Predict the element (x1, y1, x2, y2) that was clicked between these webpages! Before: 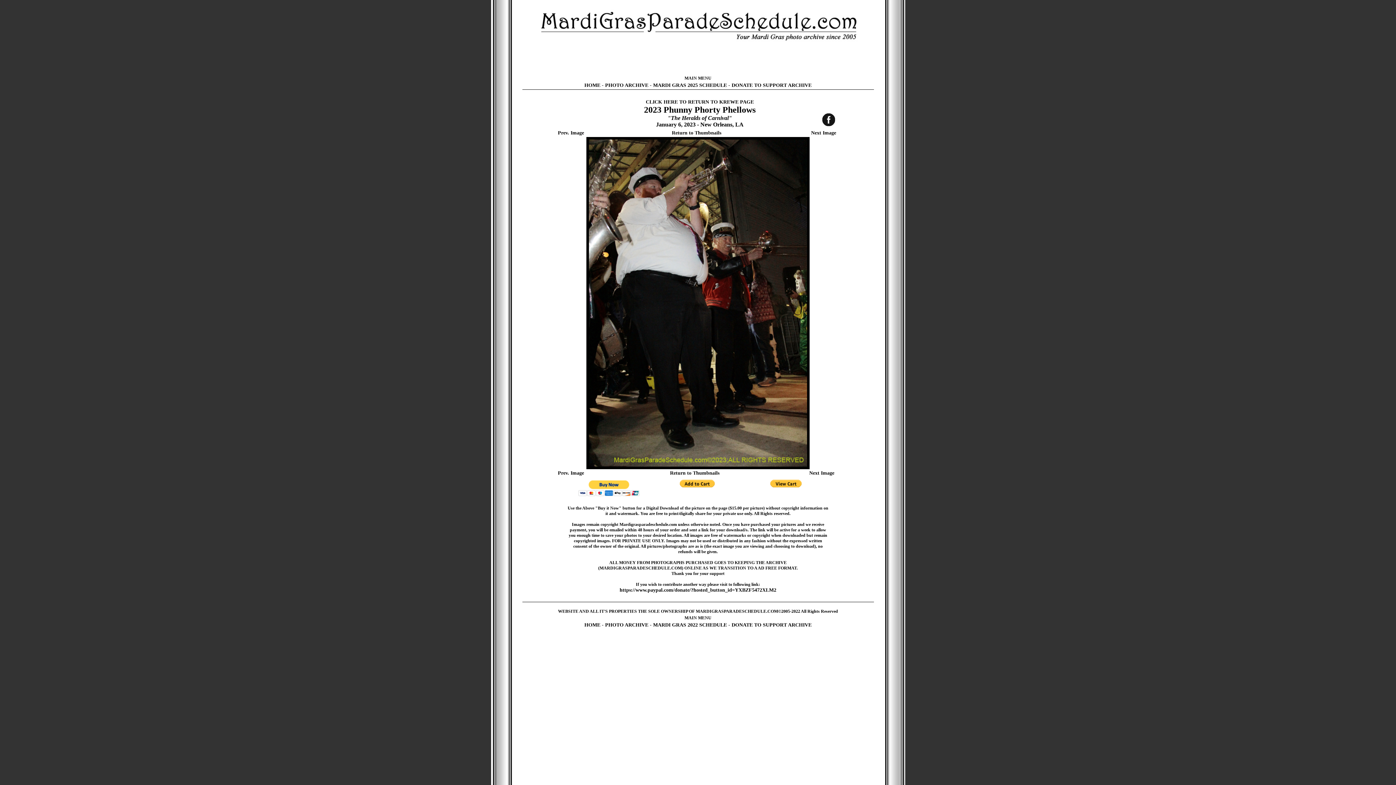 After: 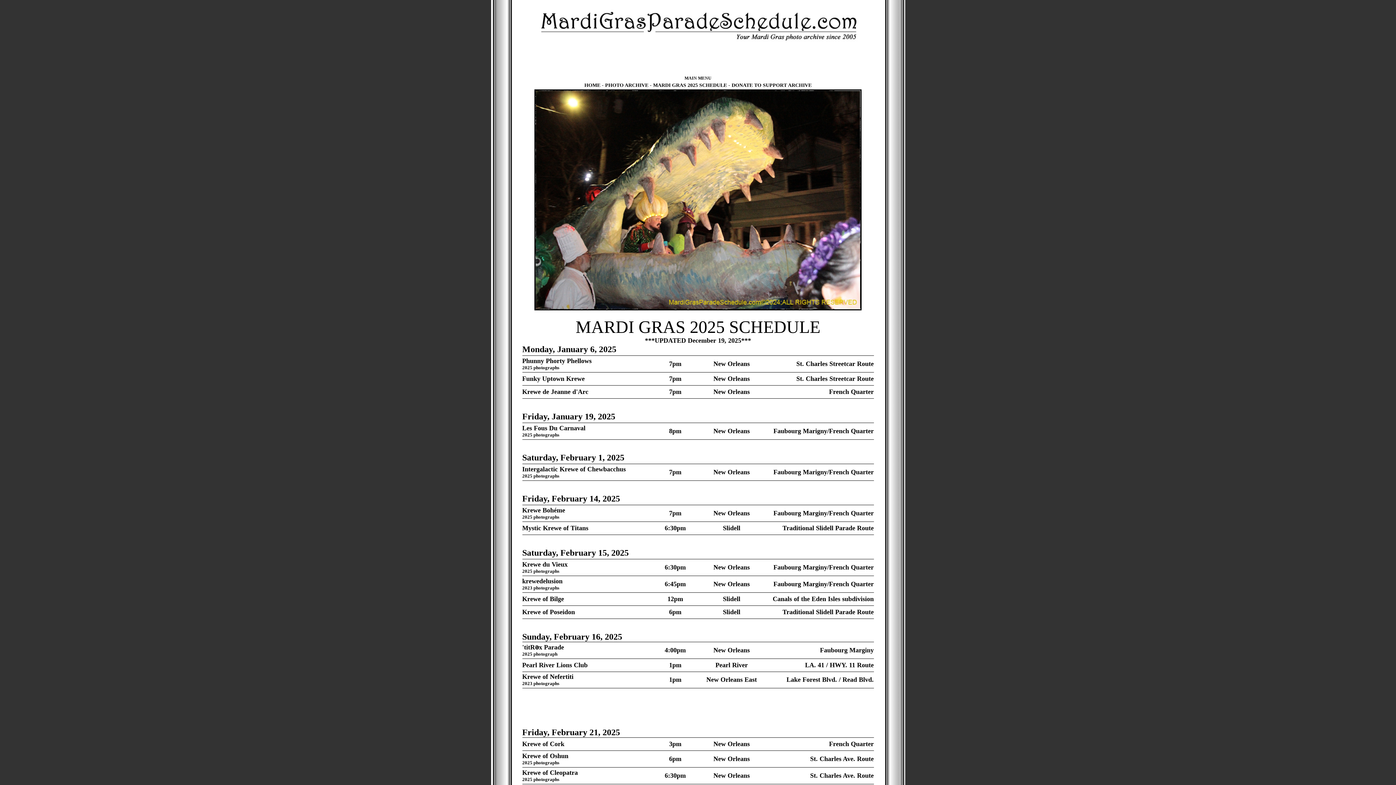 Action: label: MARDI GRAS 2025 SCHEDULE bbox: (653, 82, 727, 88)